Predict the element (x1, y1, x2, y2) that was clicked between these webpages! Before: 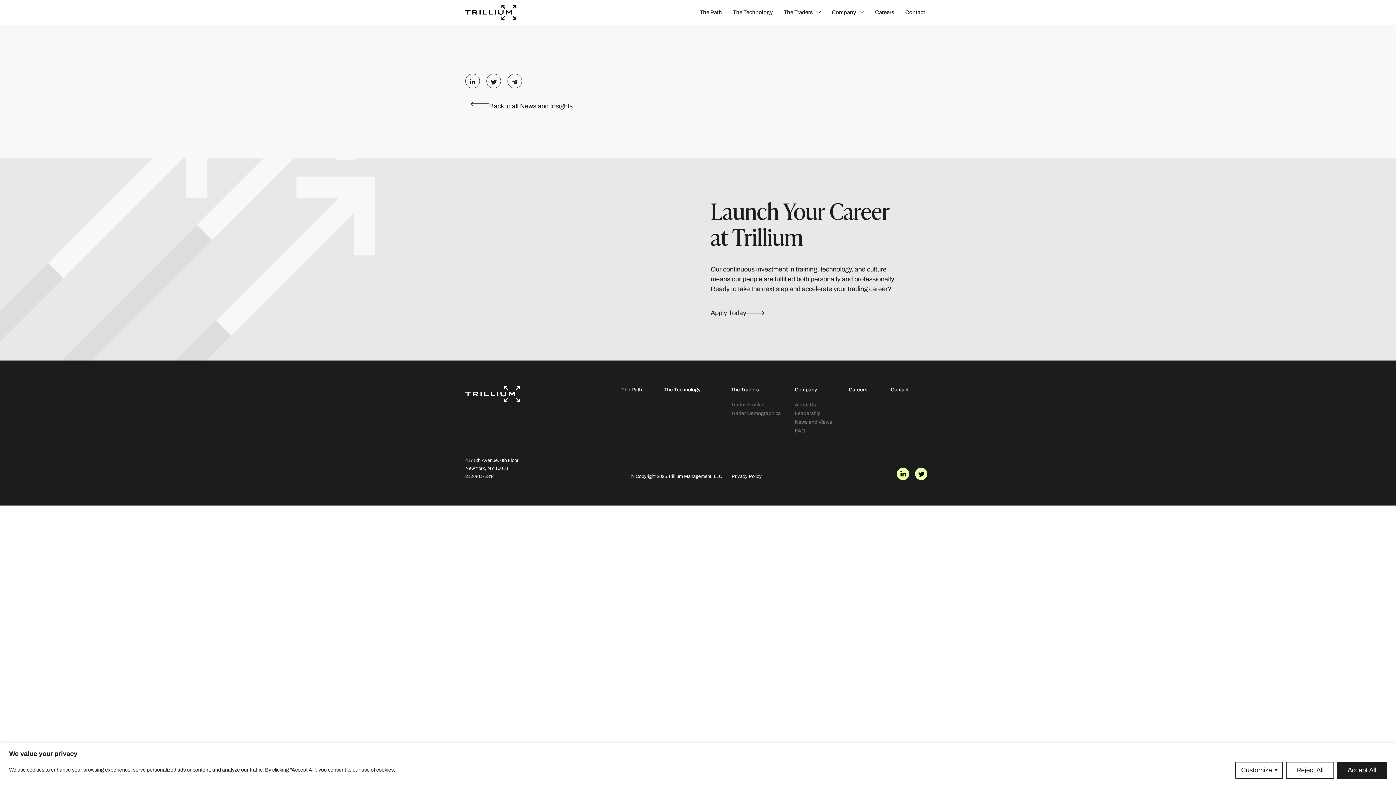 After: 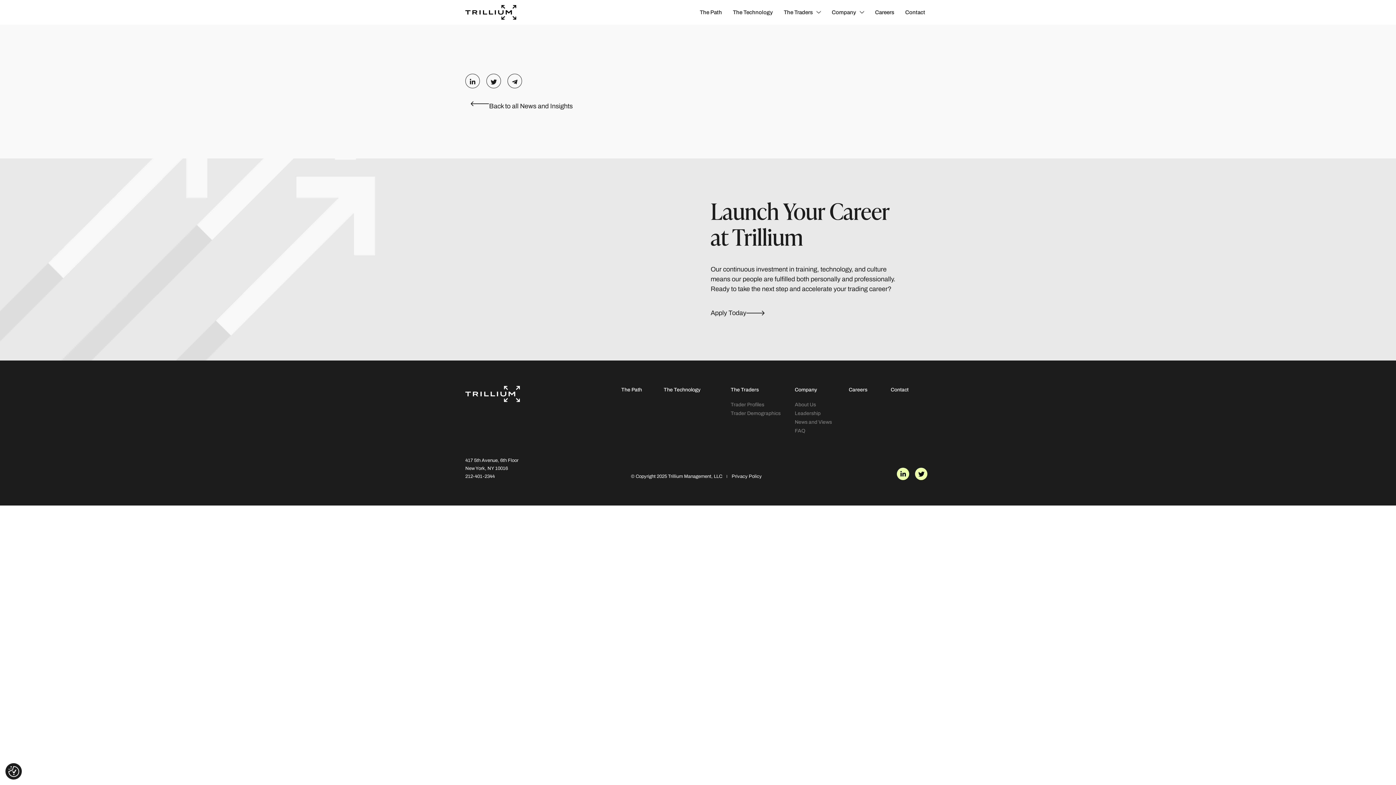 Action: label: Reject All bbox: (1286, 762, 1334, 779)